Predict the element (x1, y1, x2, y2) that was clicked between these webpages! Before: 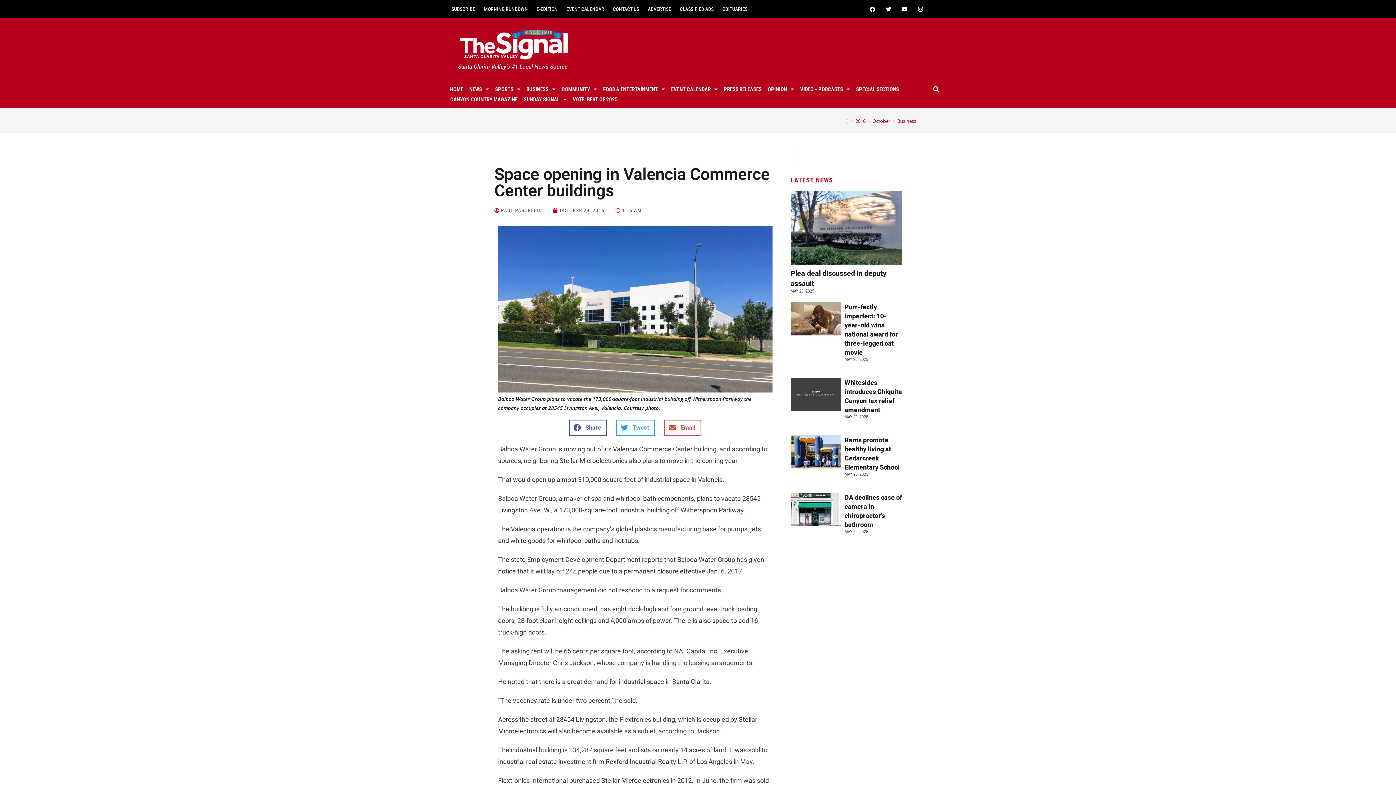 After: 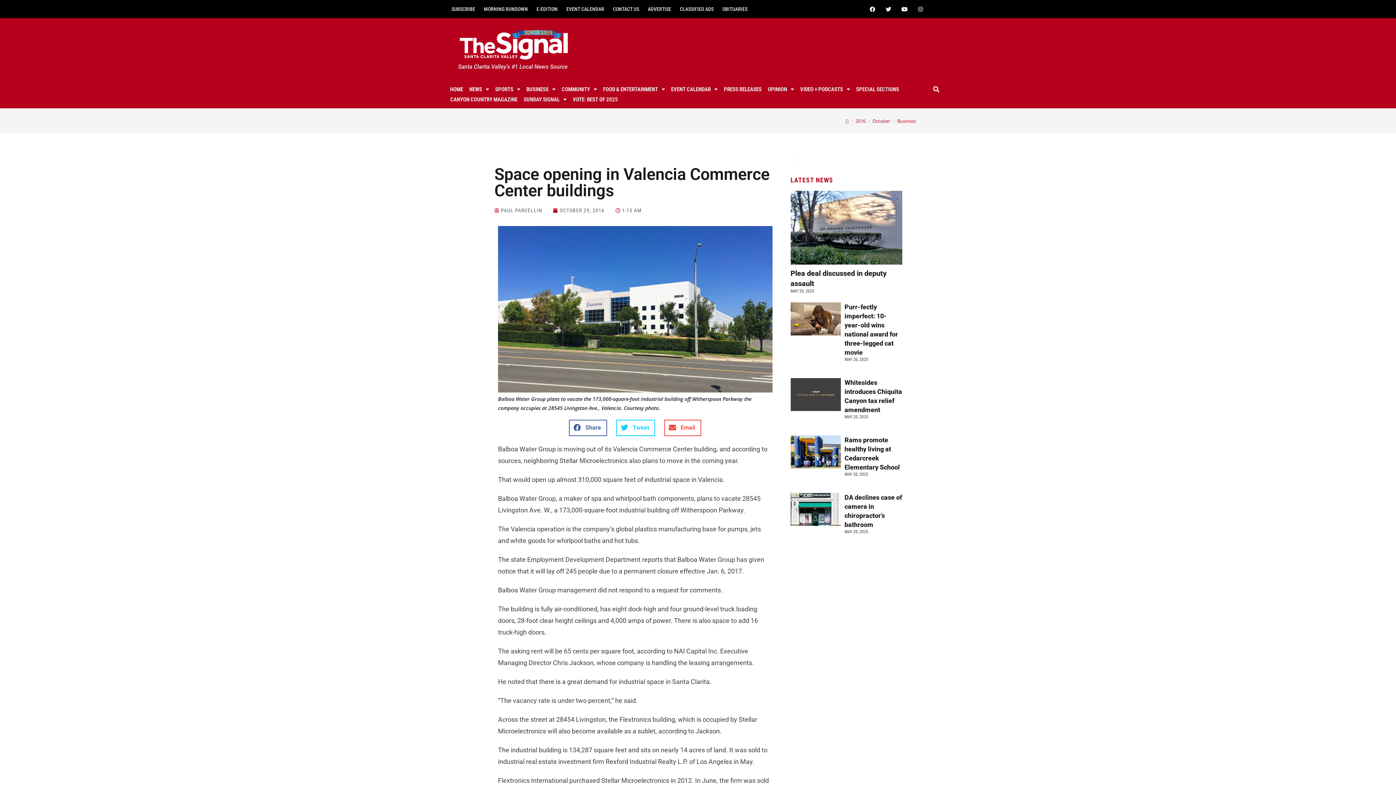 Action: label: Share on twitter bbox: (565, 464, 604, 480)